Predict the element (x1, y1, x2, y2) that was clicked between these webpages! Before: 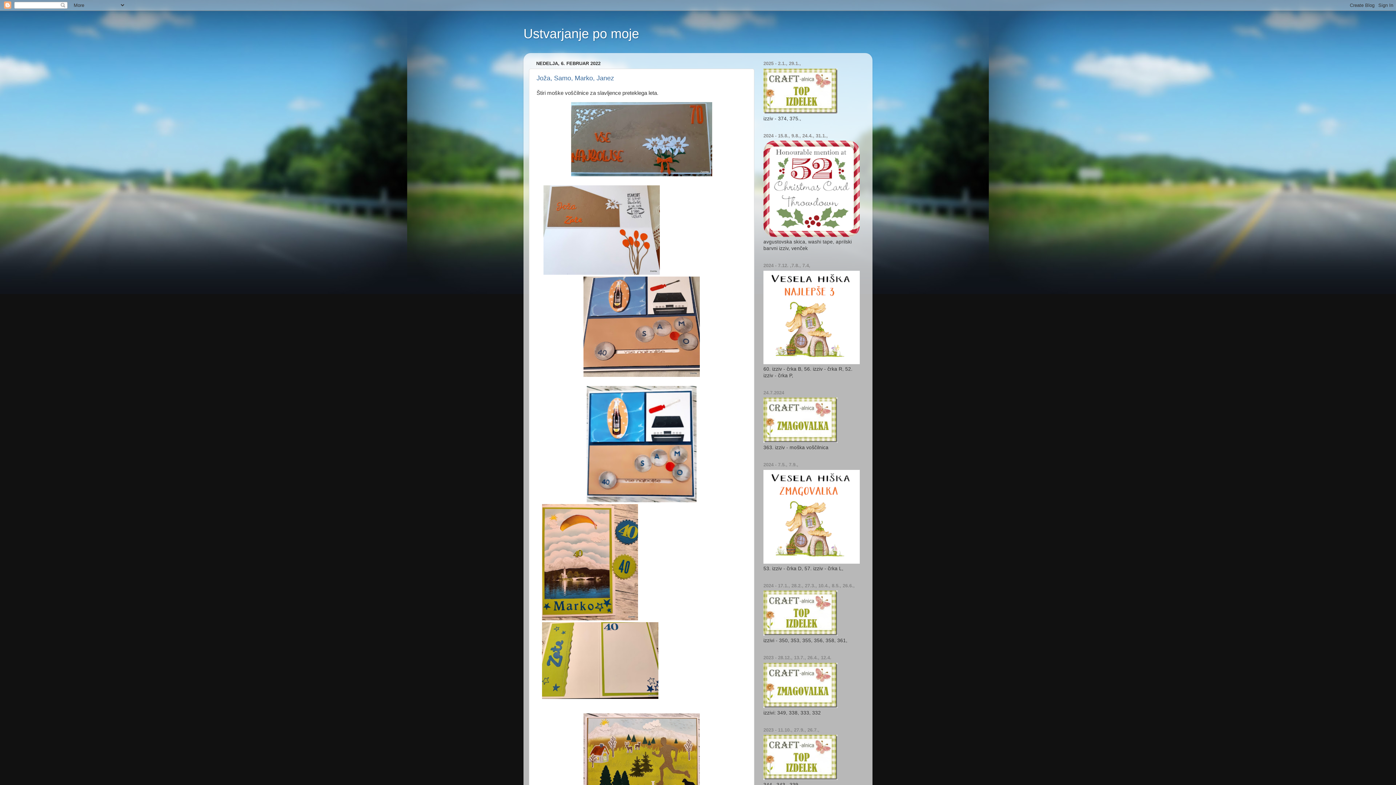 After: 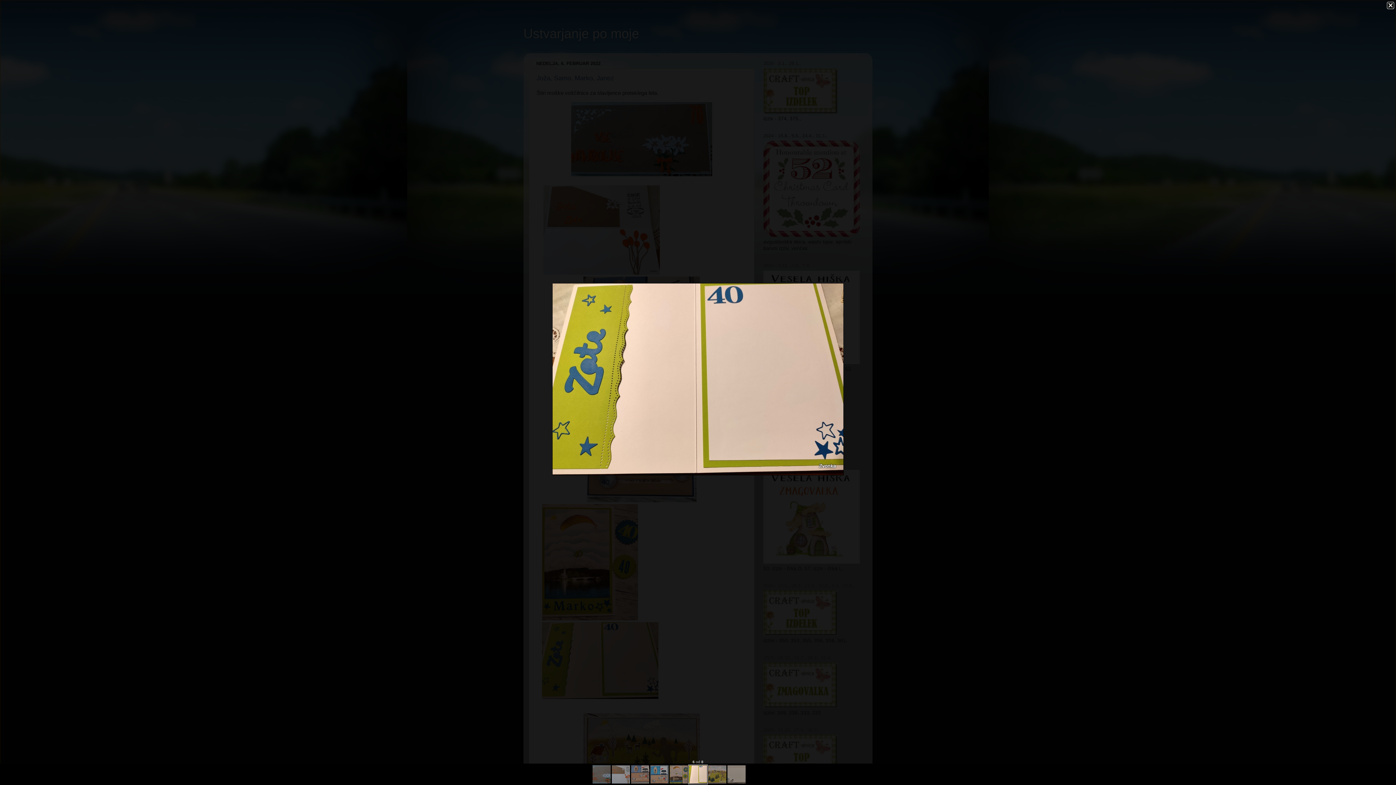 Action: bbox: (542, 694, 658, 700)